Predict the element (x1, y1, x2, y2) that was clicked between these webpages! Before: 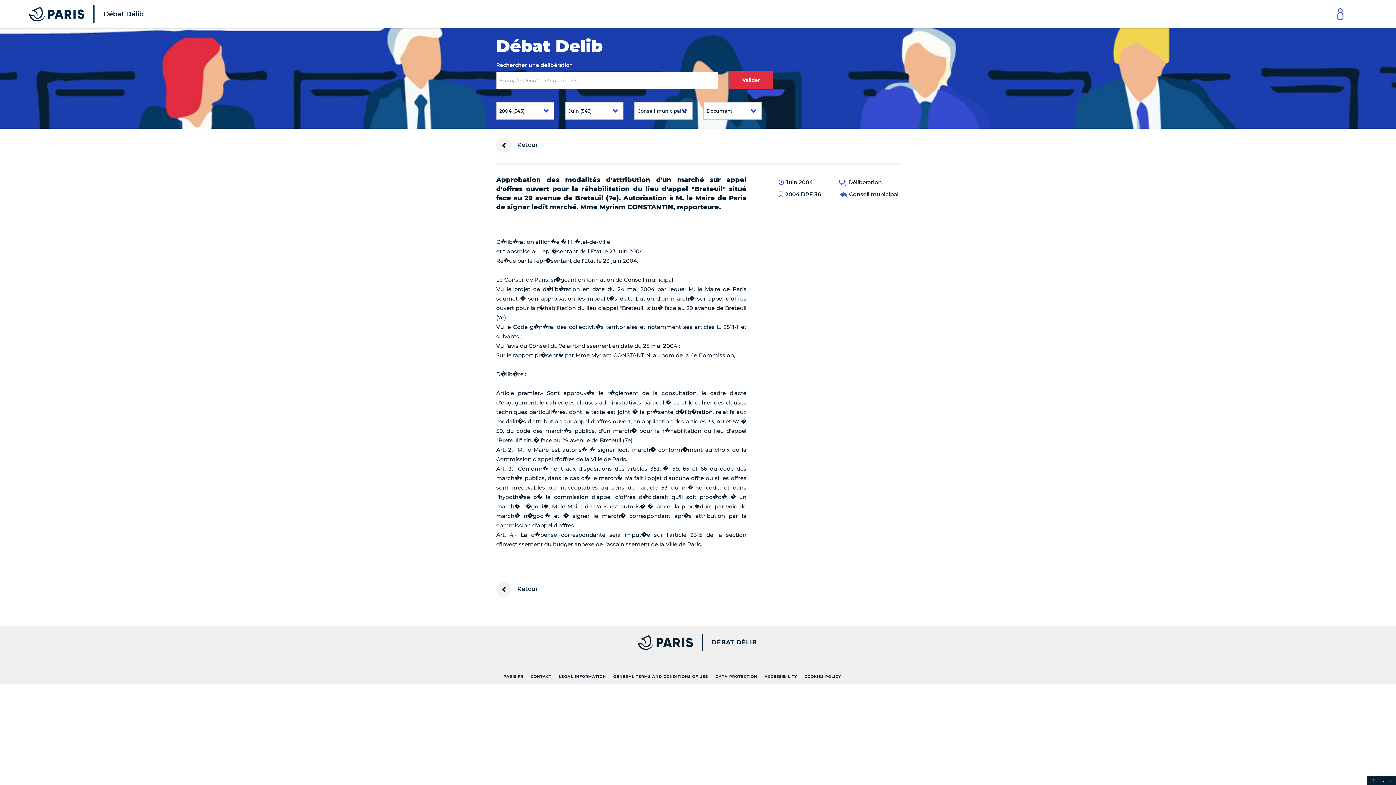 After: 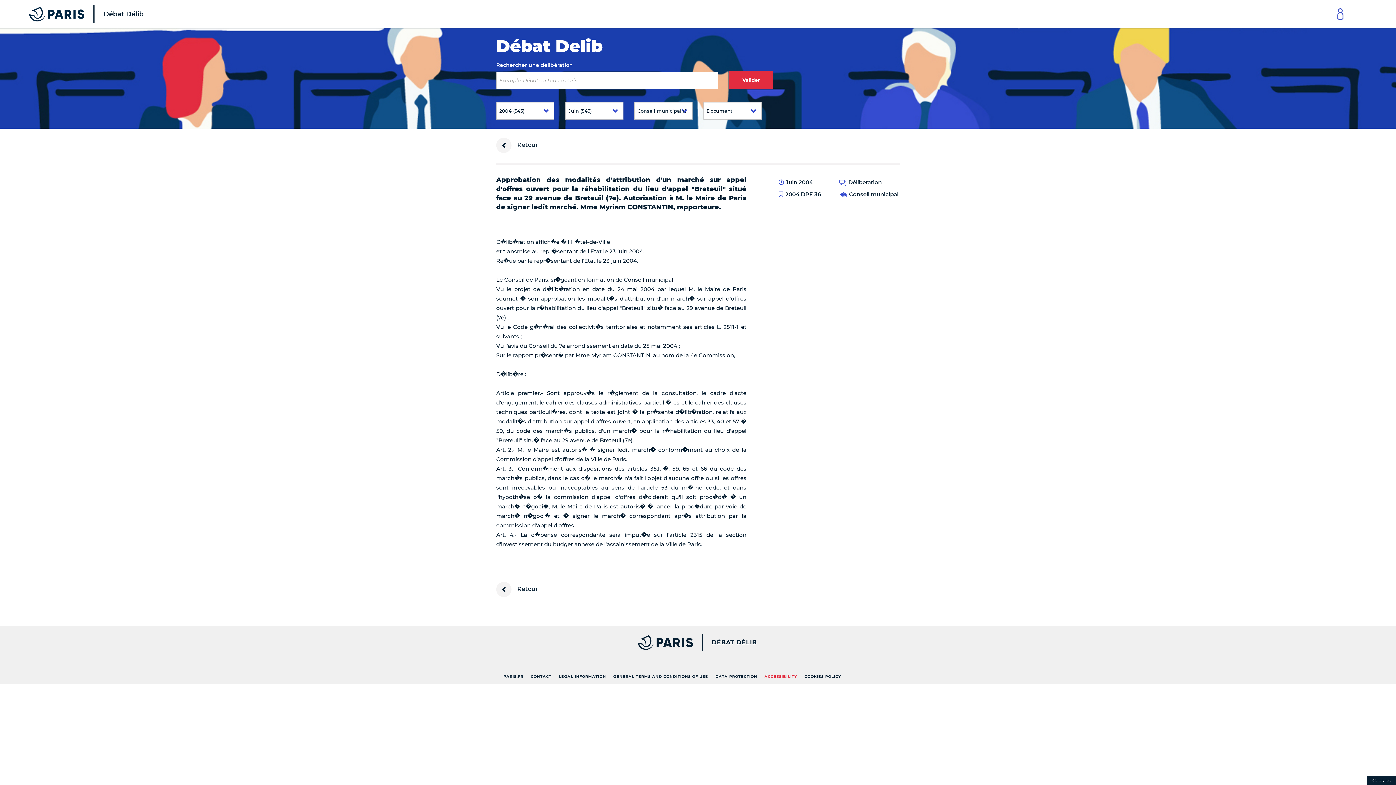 Action: bbox: (761, 671, 801, 682) label: ACCESSIBILITY